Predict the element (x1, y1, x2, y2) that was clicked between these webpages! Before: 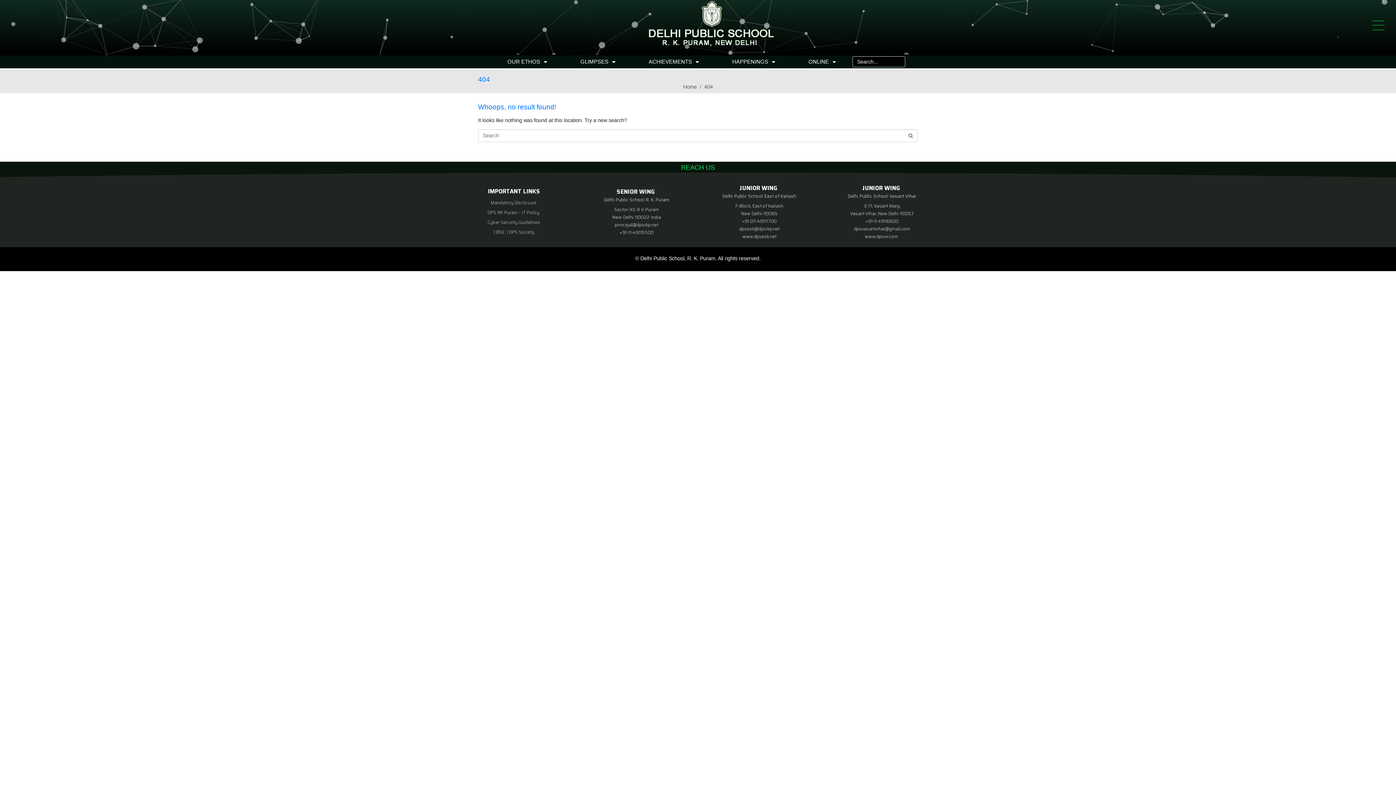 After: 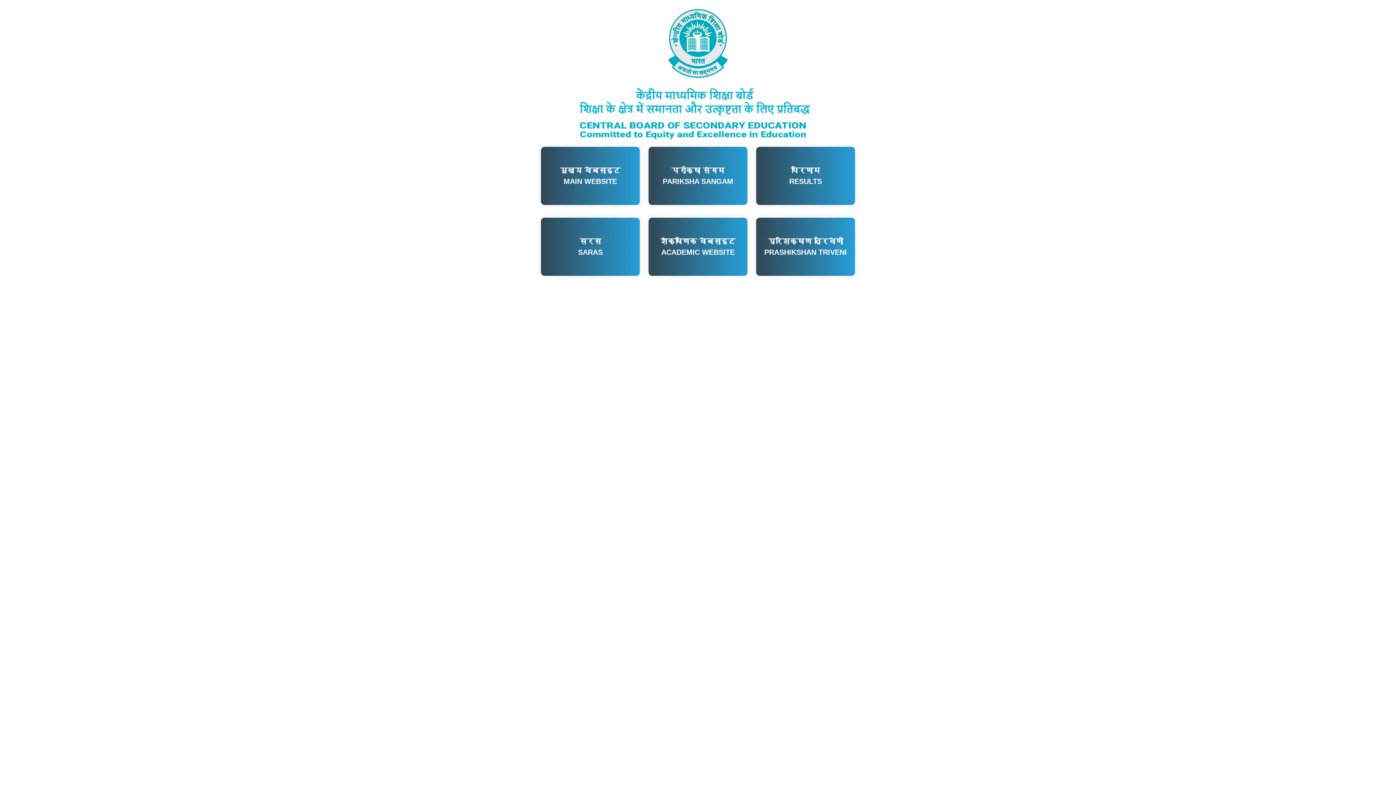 Action: bbox: (493, 228, 505, 235) label: CBSE 